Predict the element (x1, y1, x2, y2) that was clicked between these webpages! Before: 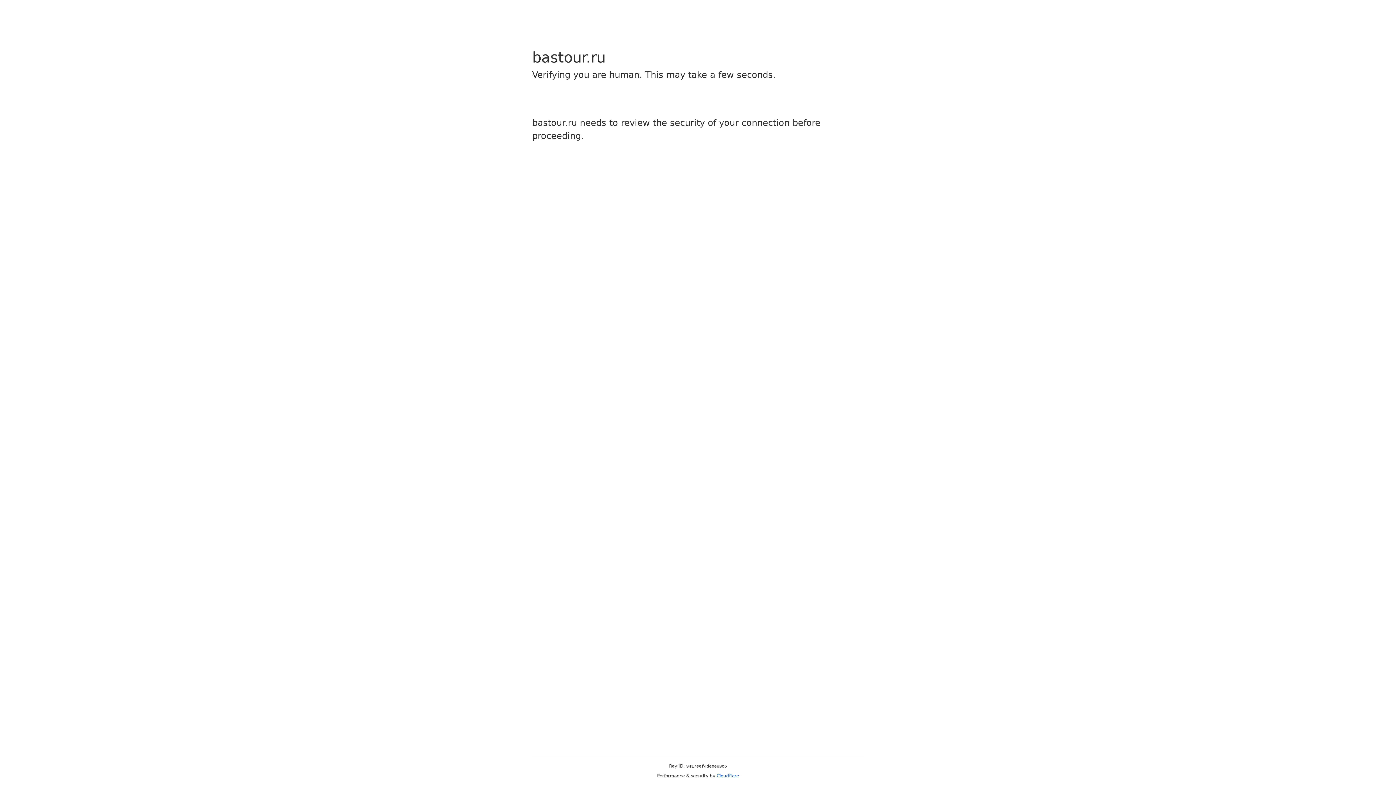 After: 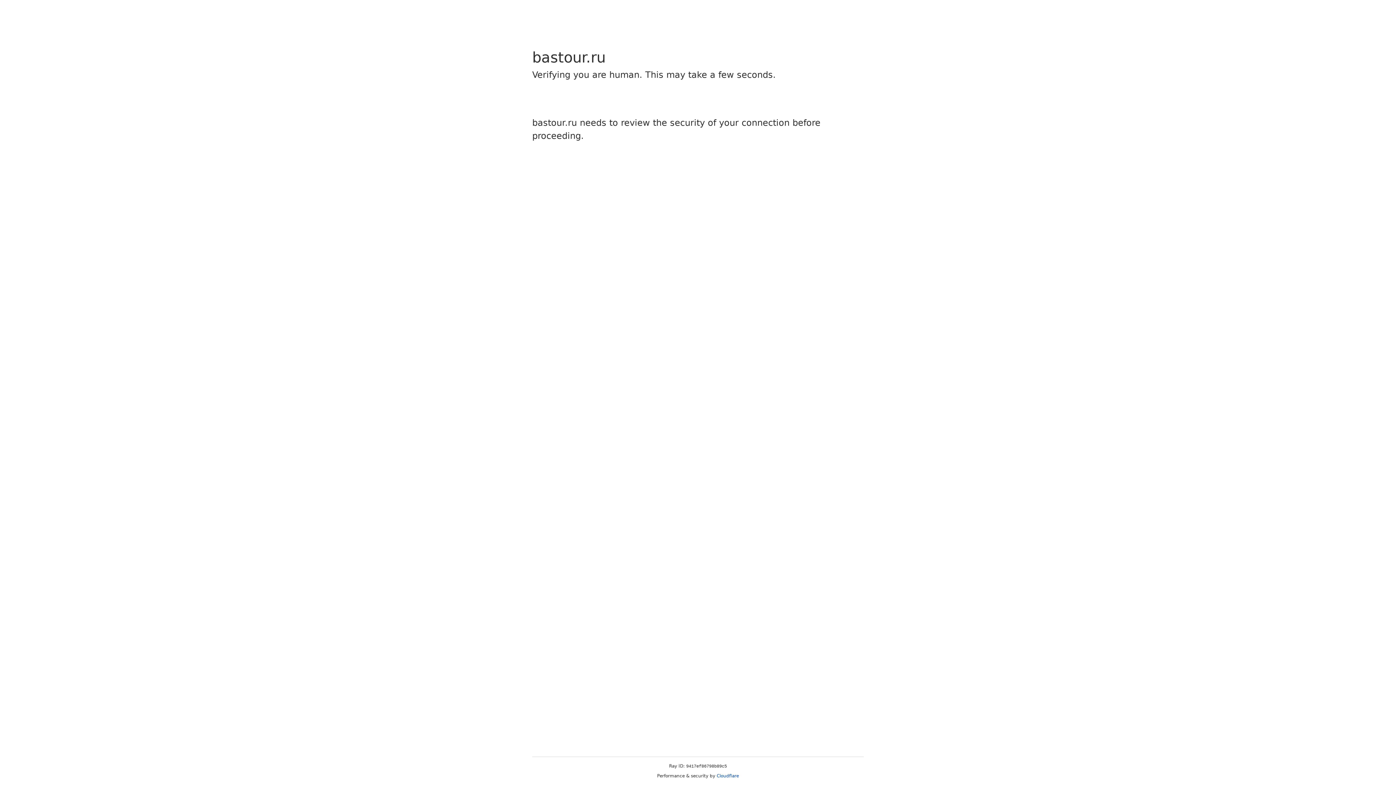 Action: bbox: (716, 773, 739, 778) label: Cloudflare